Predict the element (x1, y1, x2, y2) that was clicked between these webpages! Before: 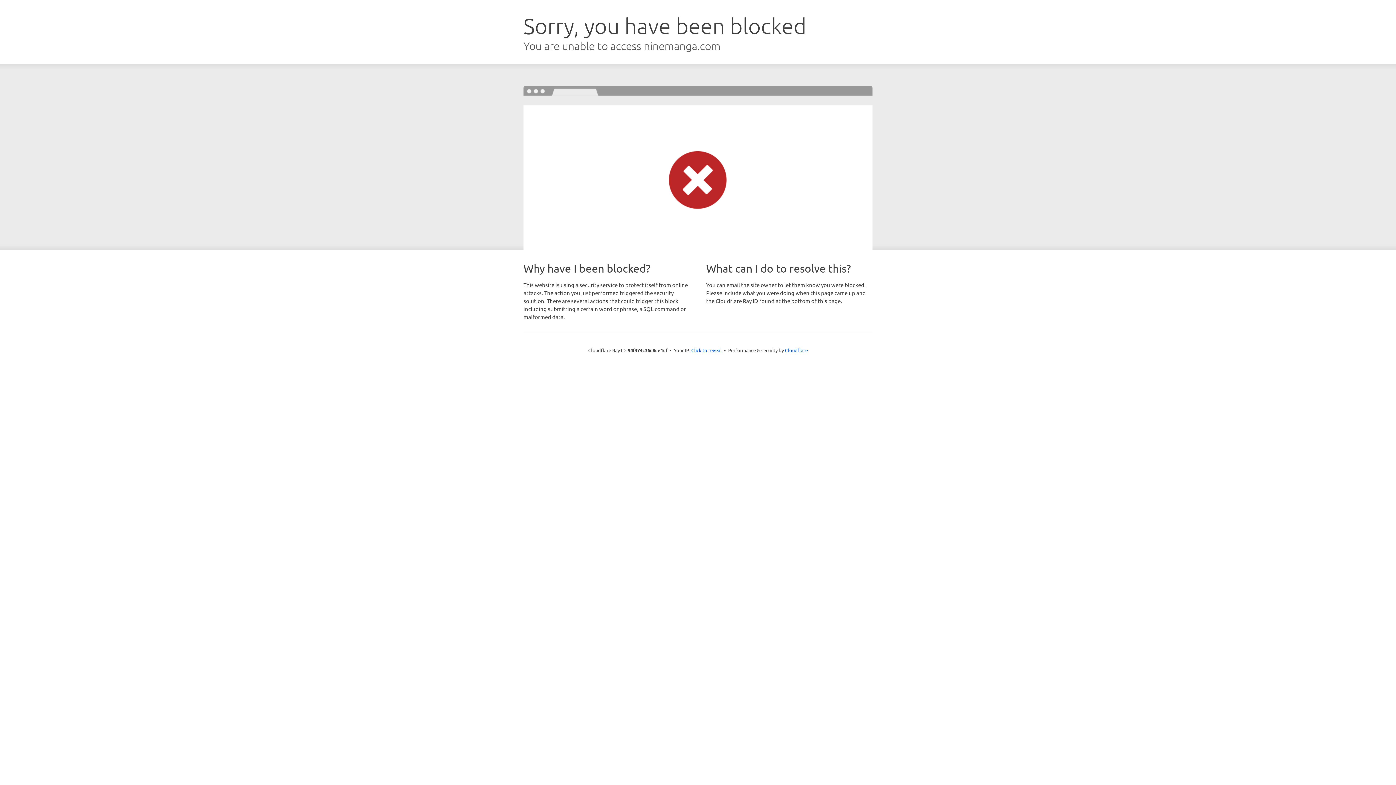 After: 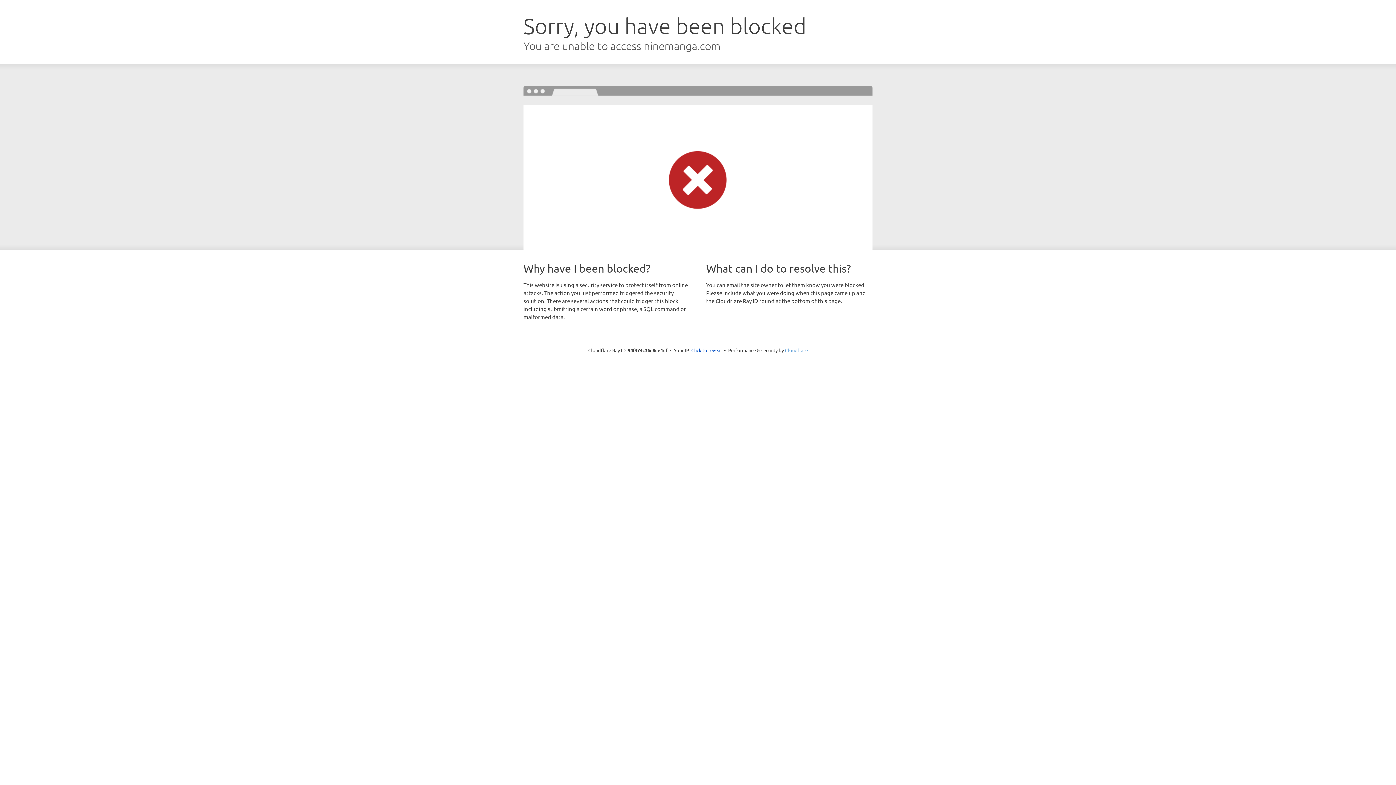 Action: label: Cloudflare bbox: (785, 347, 808, 353)